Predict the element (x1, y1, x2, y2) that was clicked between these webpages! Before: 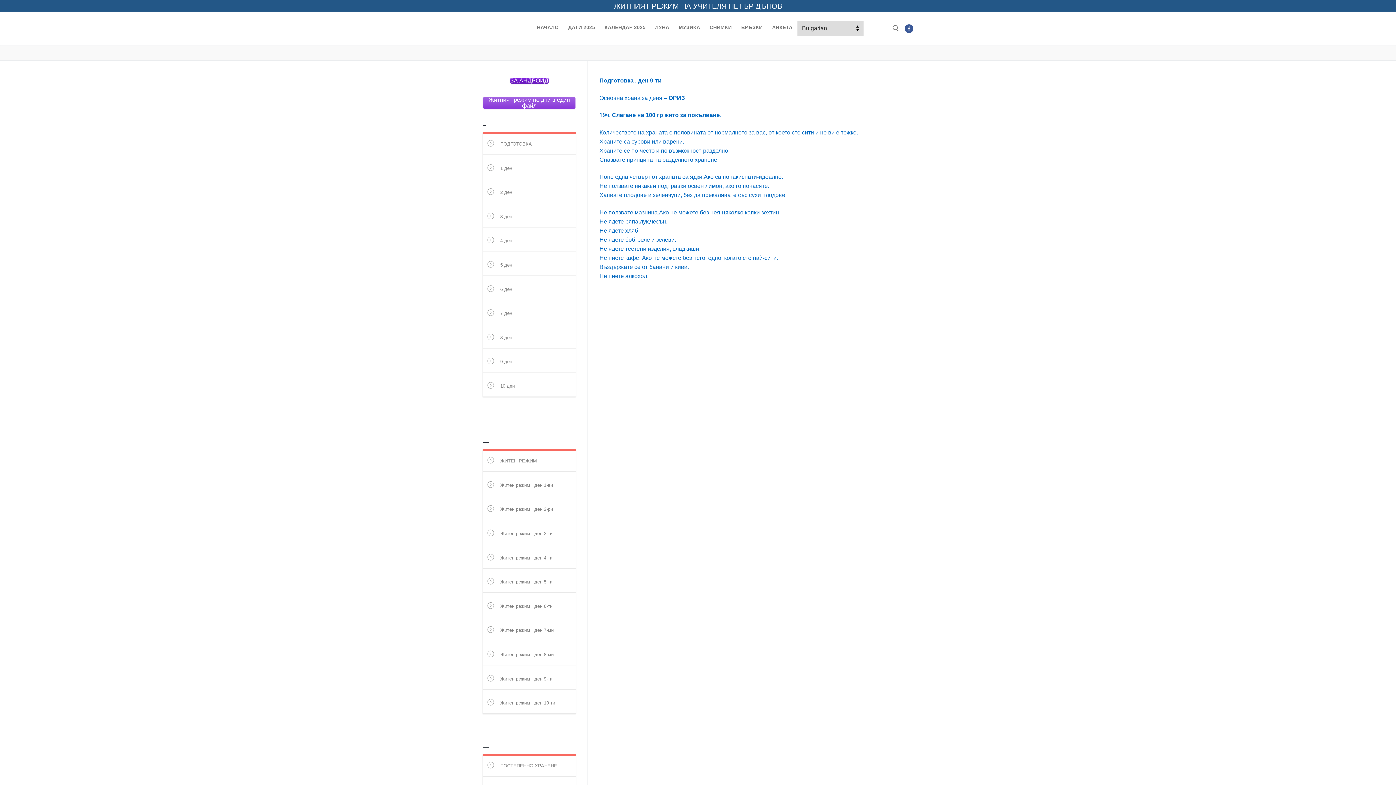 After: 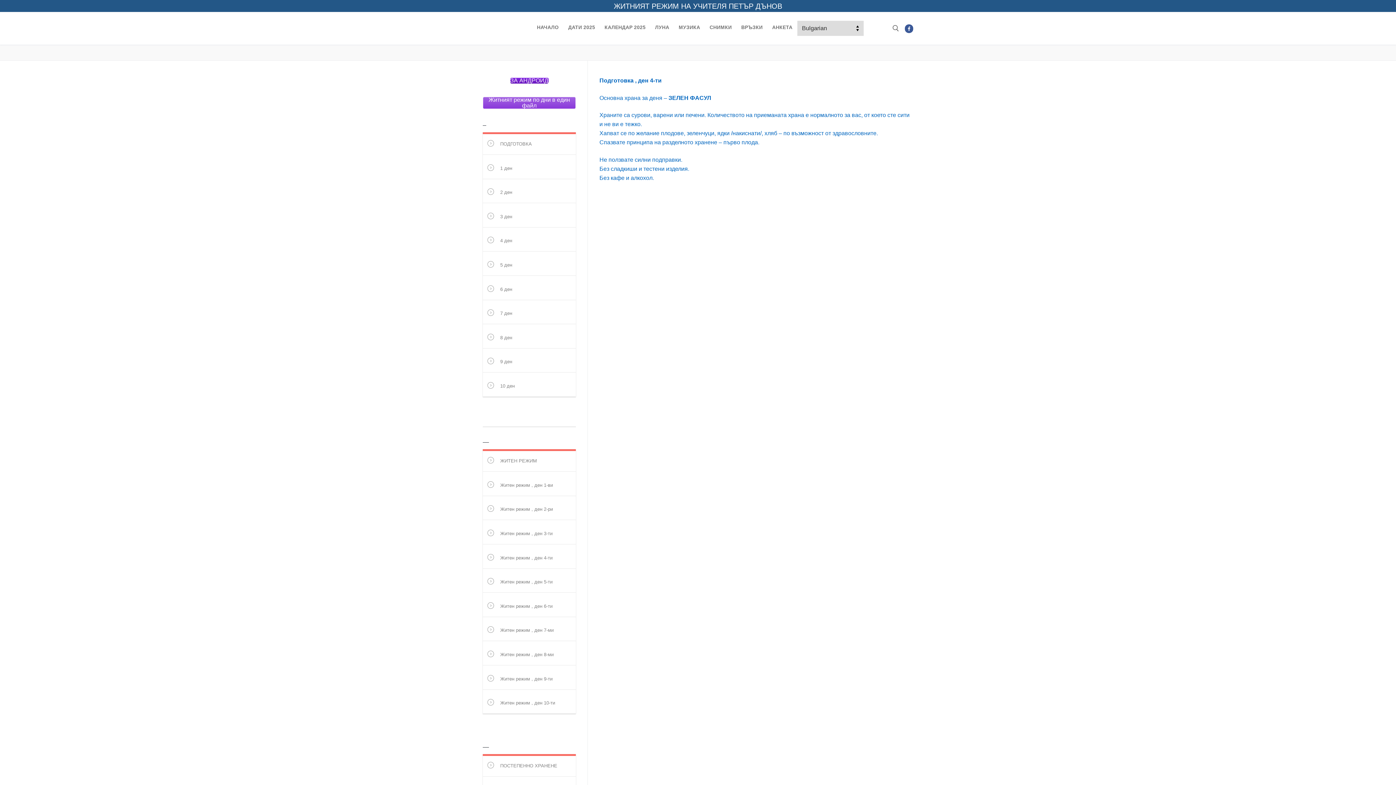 Action: label:  4 ден bbox: (482, 231, 576, 251)